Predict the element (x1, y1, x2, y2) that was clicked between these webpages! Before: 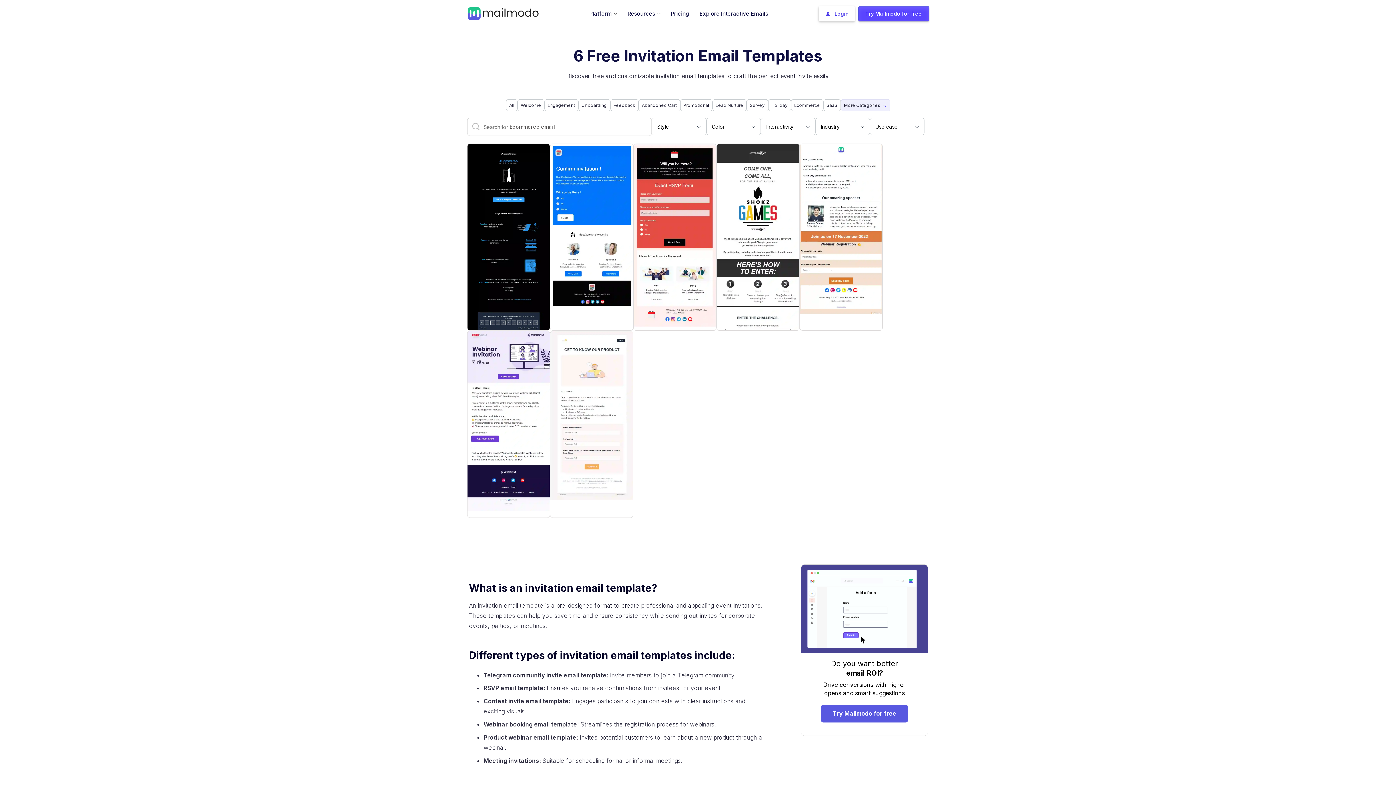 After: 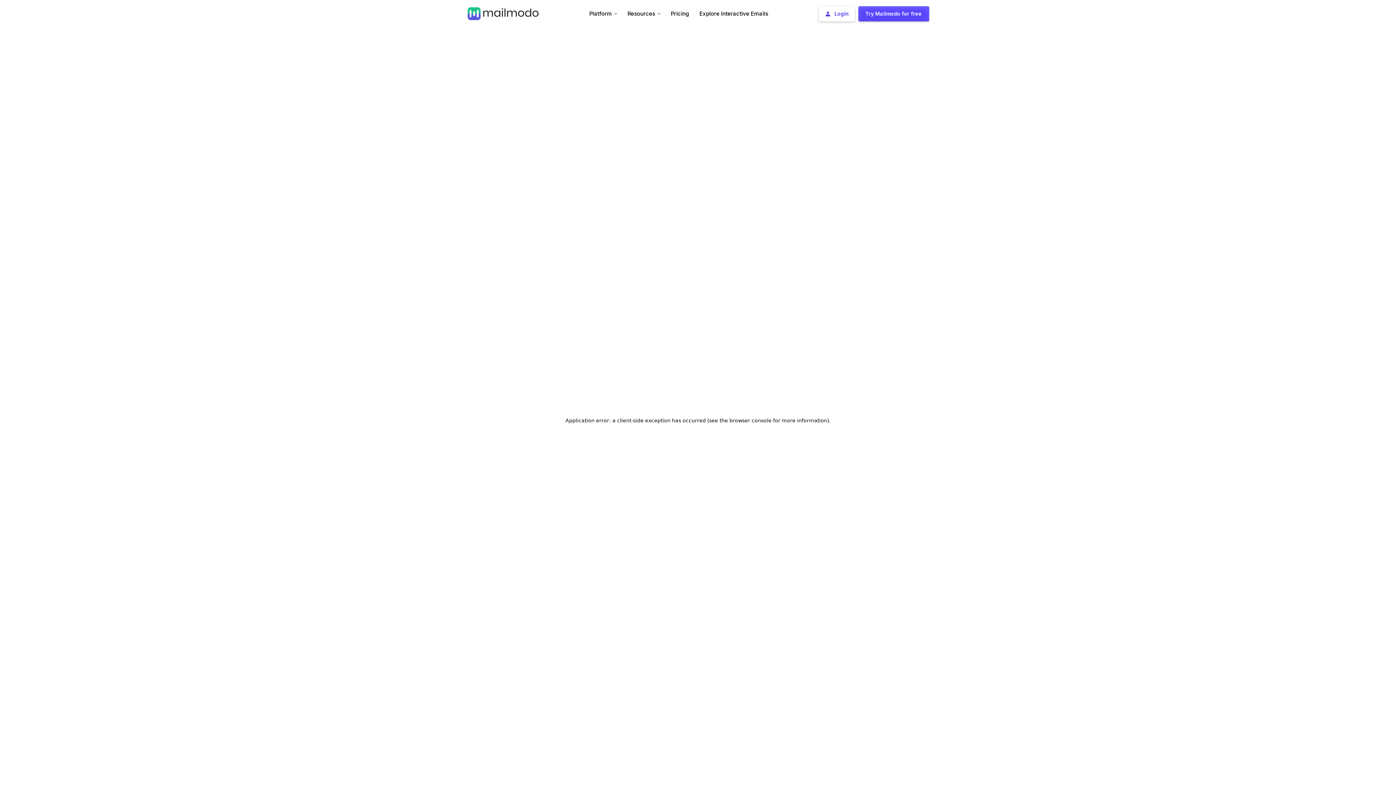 Action: label: Free Contest Invite Email Template

Preview
Use this template bbox: (716, 143, 799, 330)